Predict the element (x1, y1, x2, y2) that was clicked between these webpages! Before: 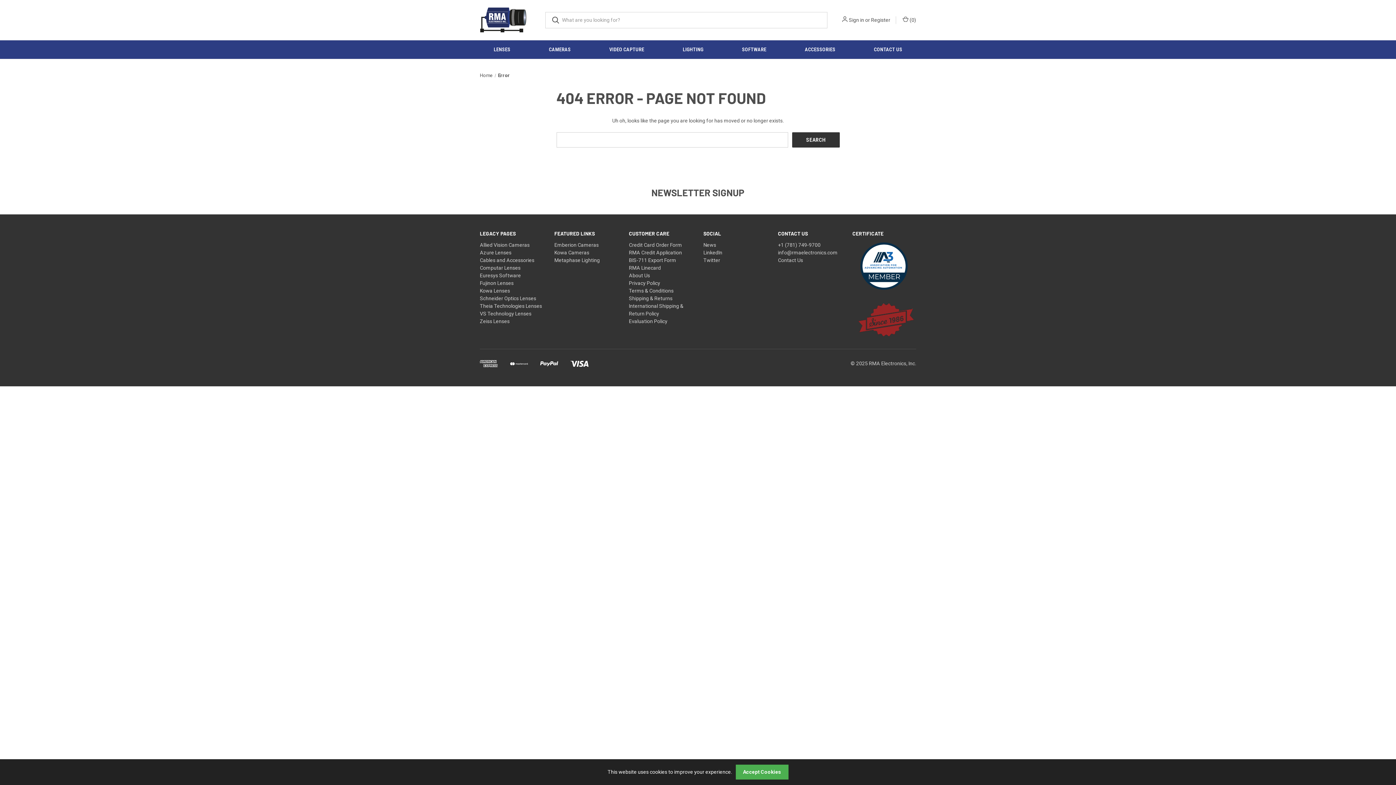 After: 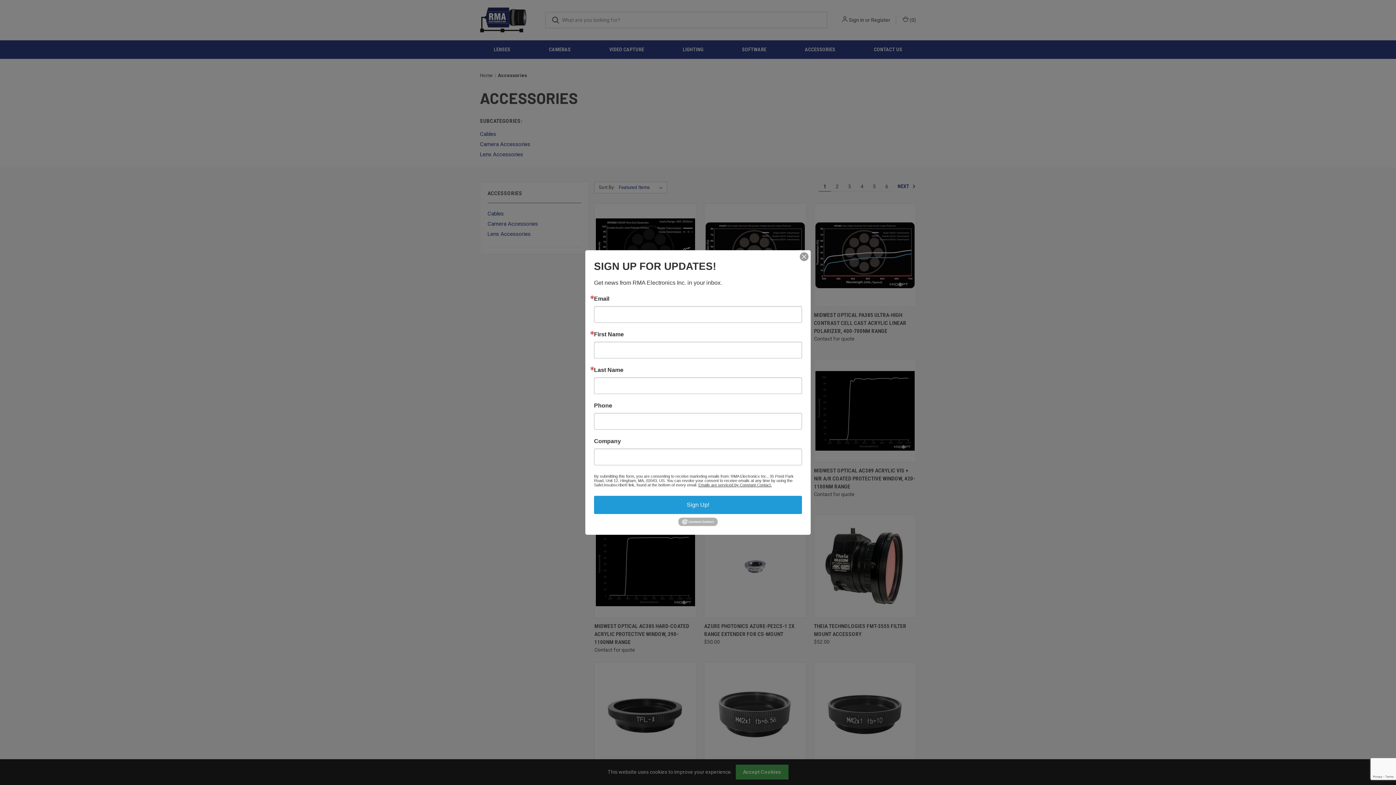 Action: label: Accessories bbox: (785, 40, 854, 58)